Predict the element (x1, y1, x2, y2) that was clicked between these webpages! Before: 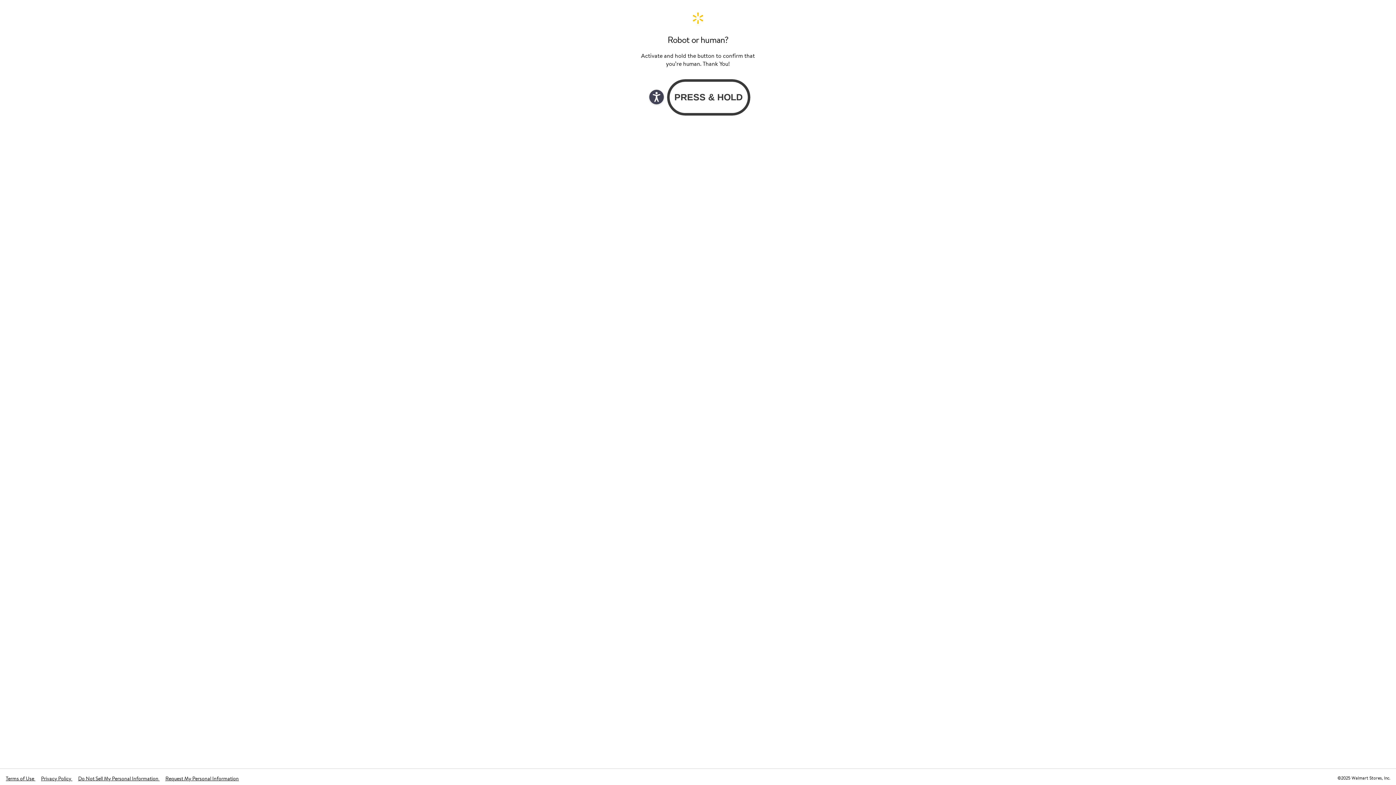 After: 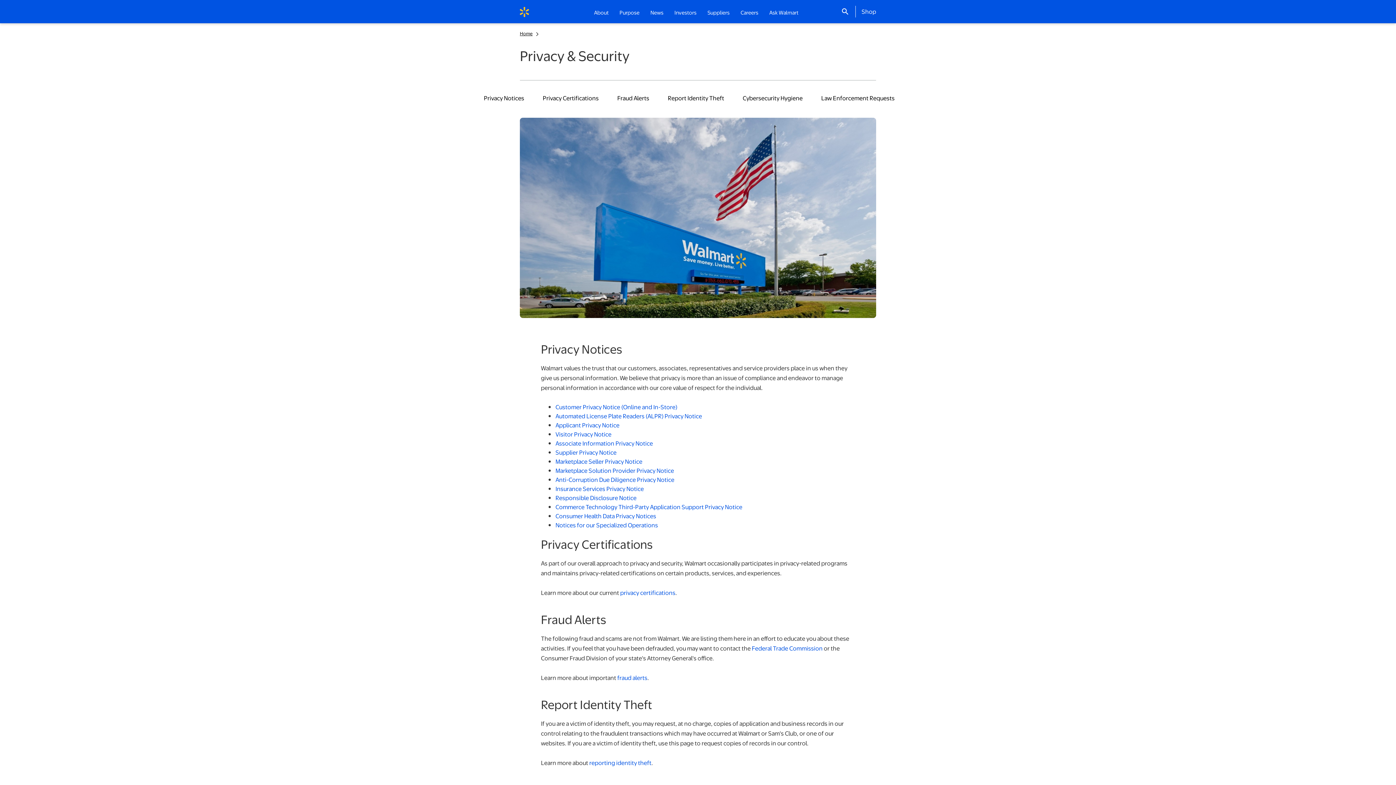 Action: label: Privacy Policy  bbox: (41, 775, 72, 782)